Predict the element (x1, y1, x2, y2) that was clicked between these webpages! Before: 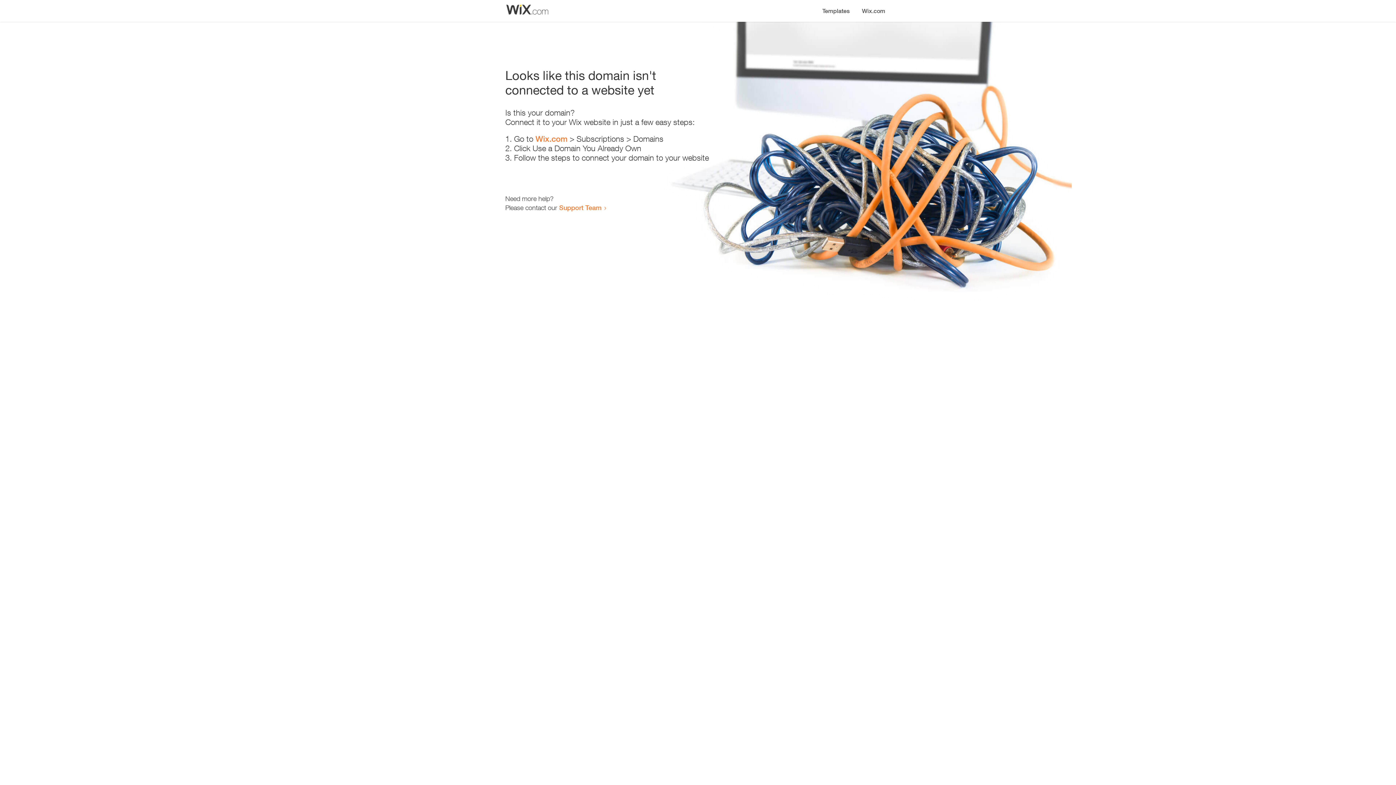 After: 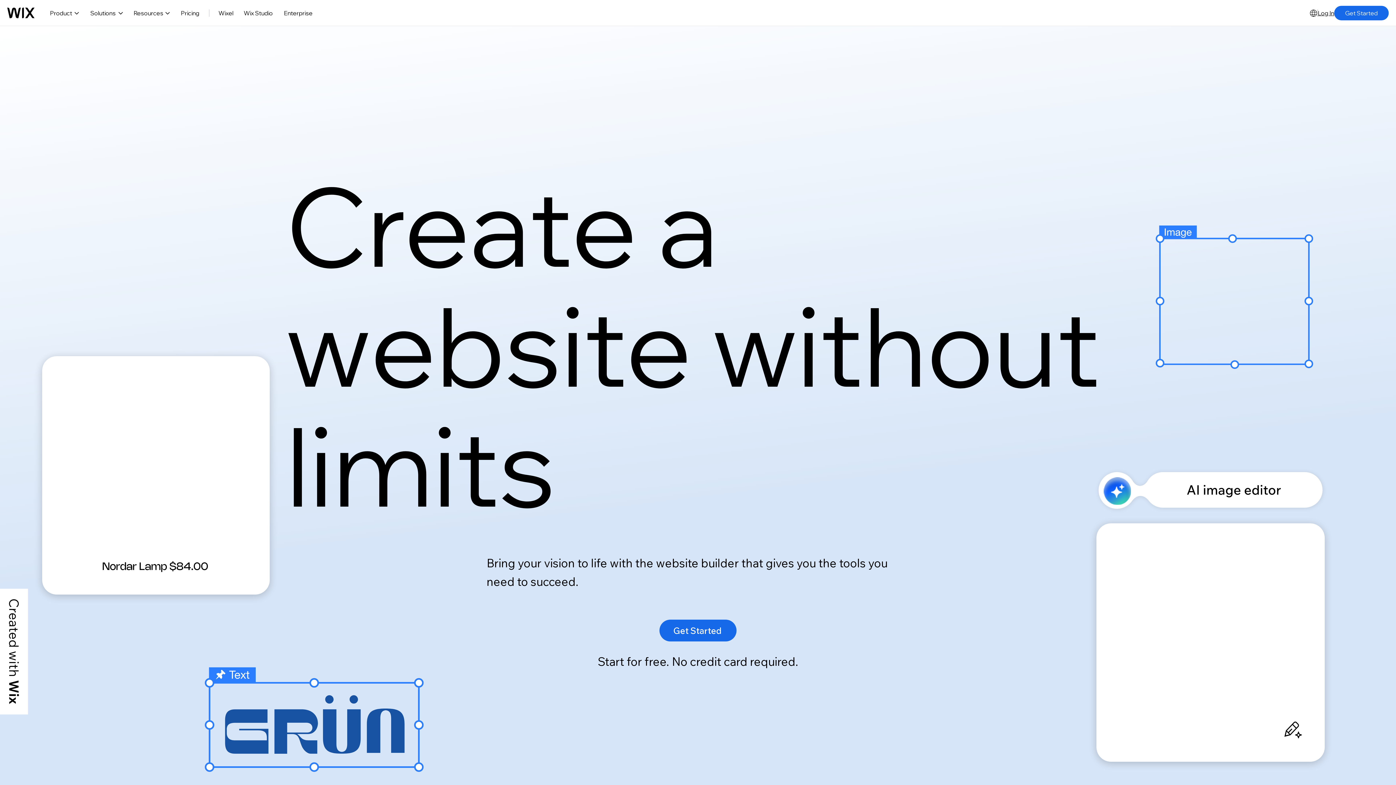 Action: bbox: (856, 0, 890, 14) label: Wix.com